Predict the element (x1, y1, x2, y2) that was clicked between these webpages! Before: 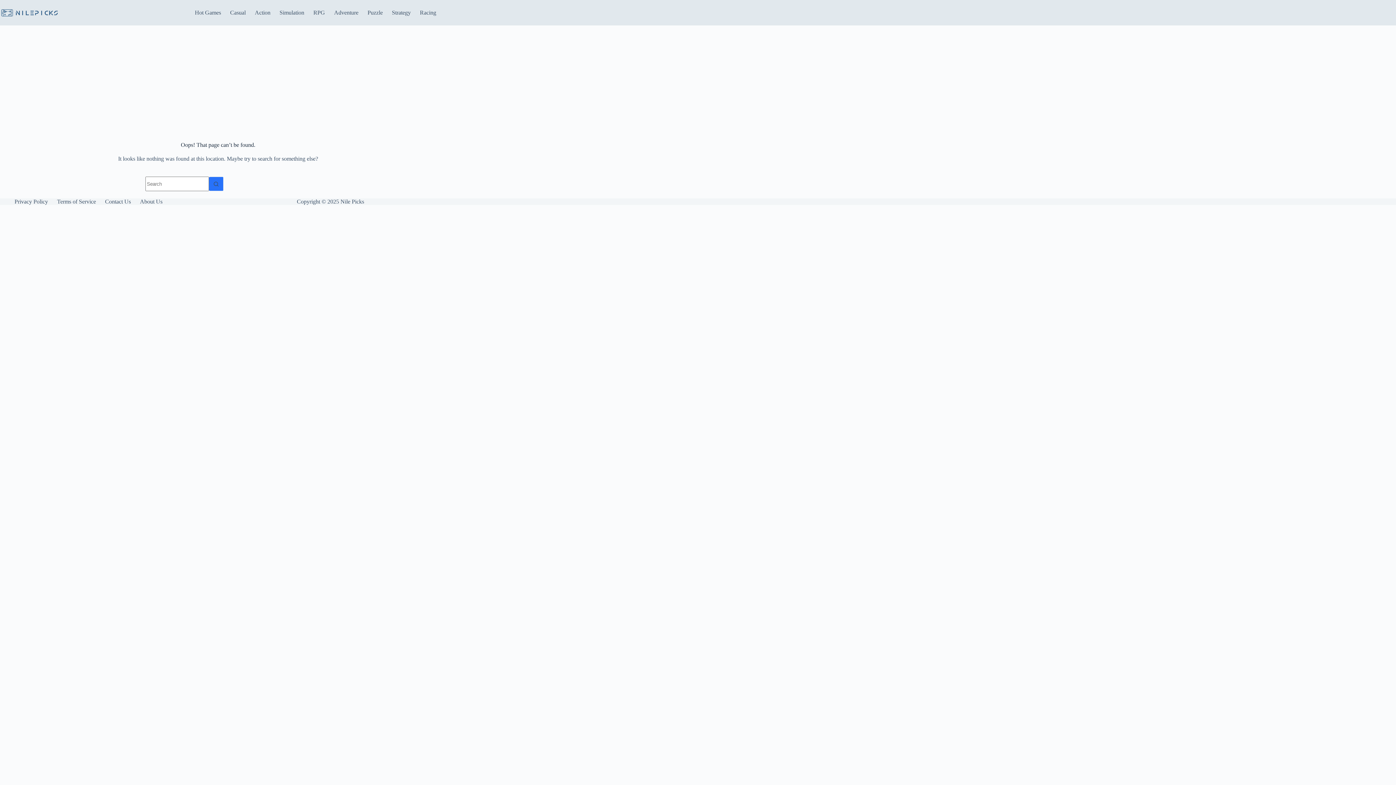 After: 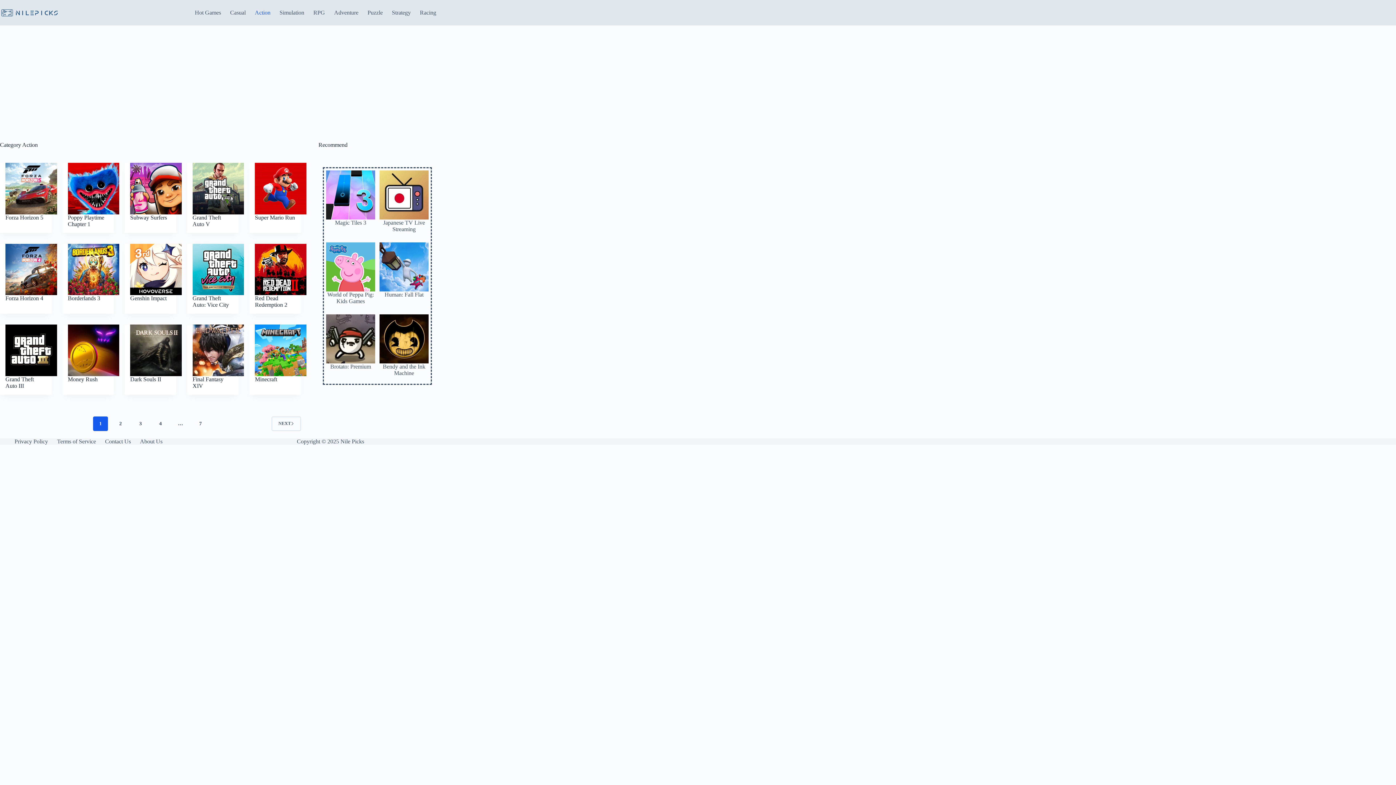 Action: label: Action bbox: (250, 0, 275, 25)